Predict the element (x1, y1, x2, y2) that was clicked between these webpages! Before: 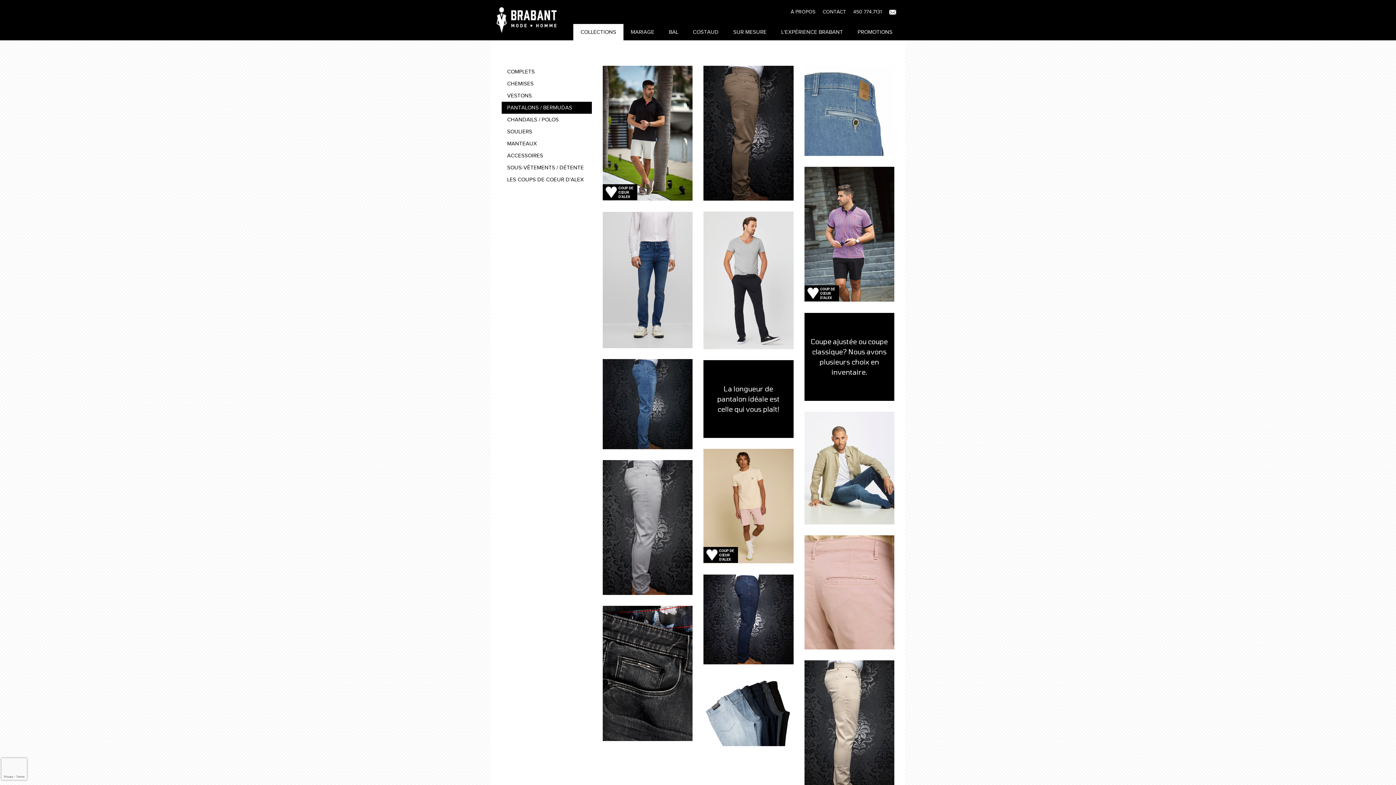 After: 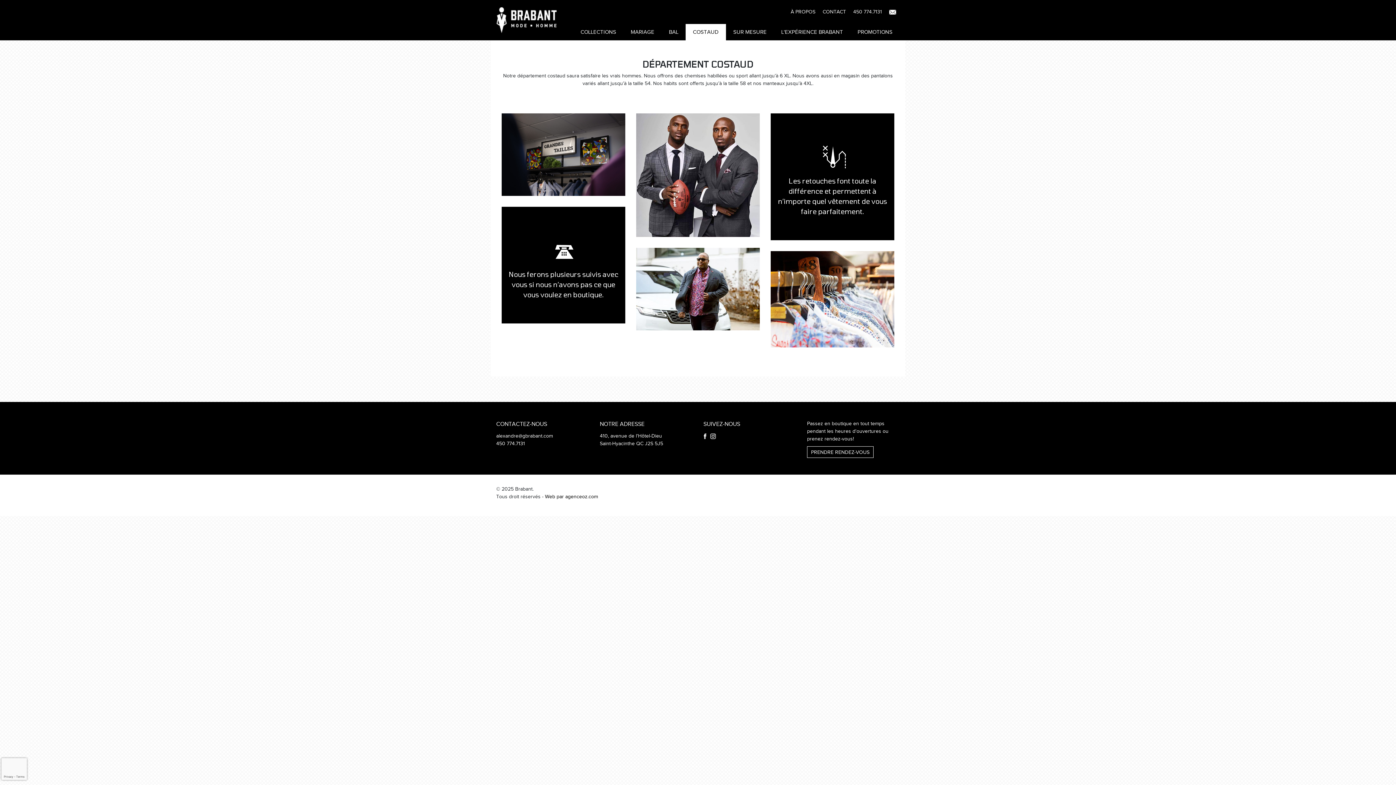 Action: label: COSTAUD bbox: (685, 23, 726, 40)